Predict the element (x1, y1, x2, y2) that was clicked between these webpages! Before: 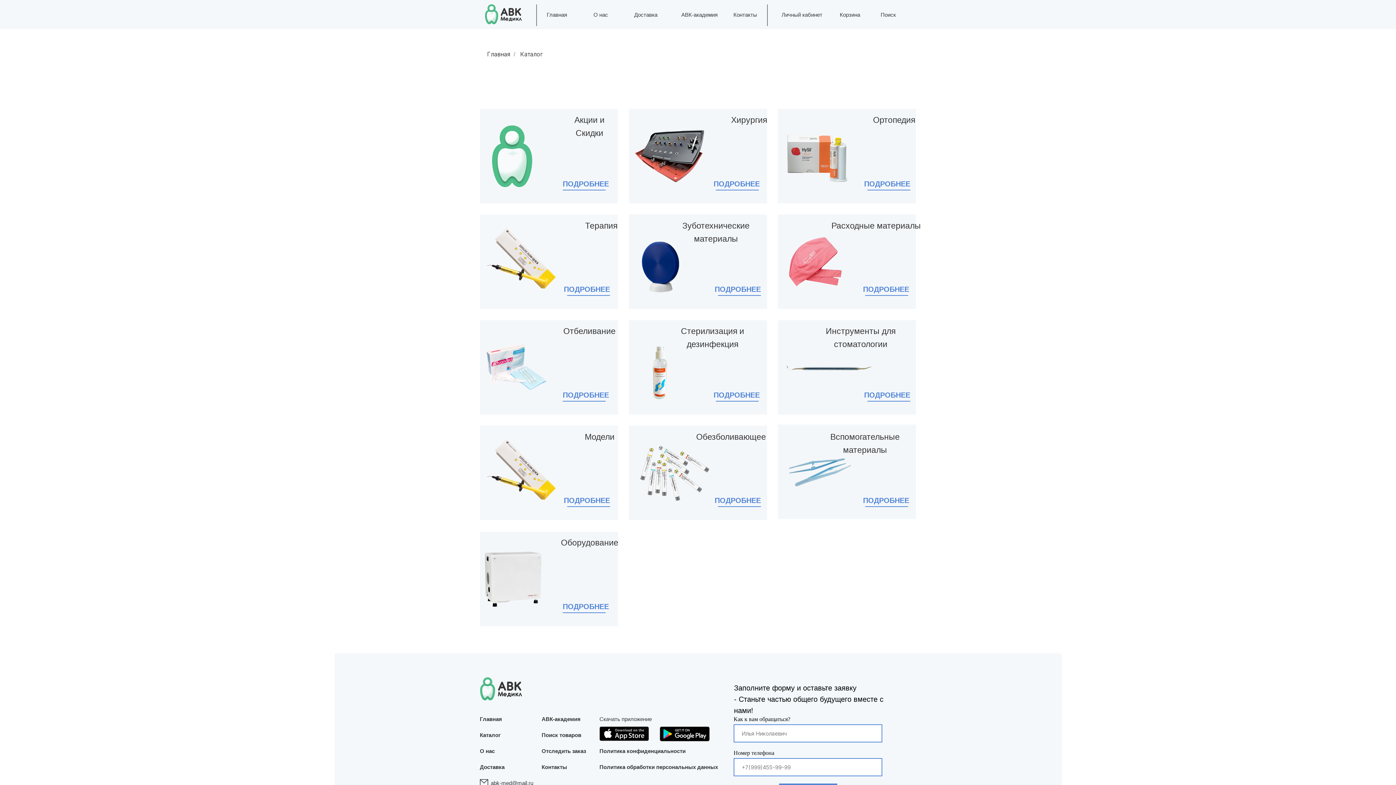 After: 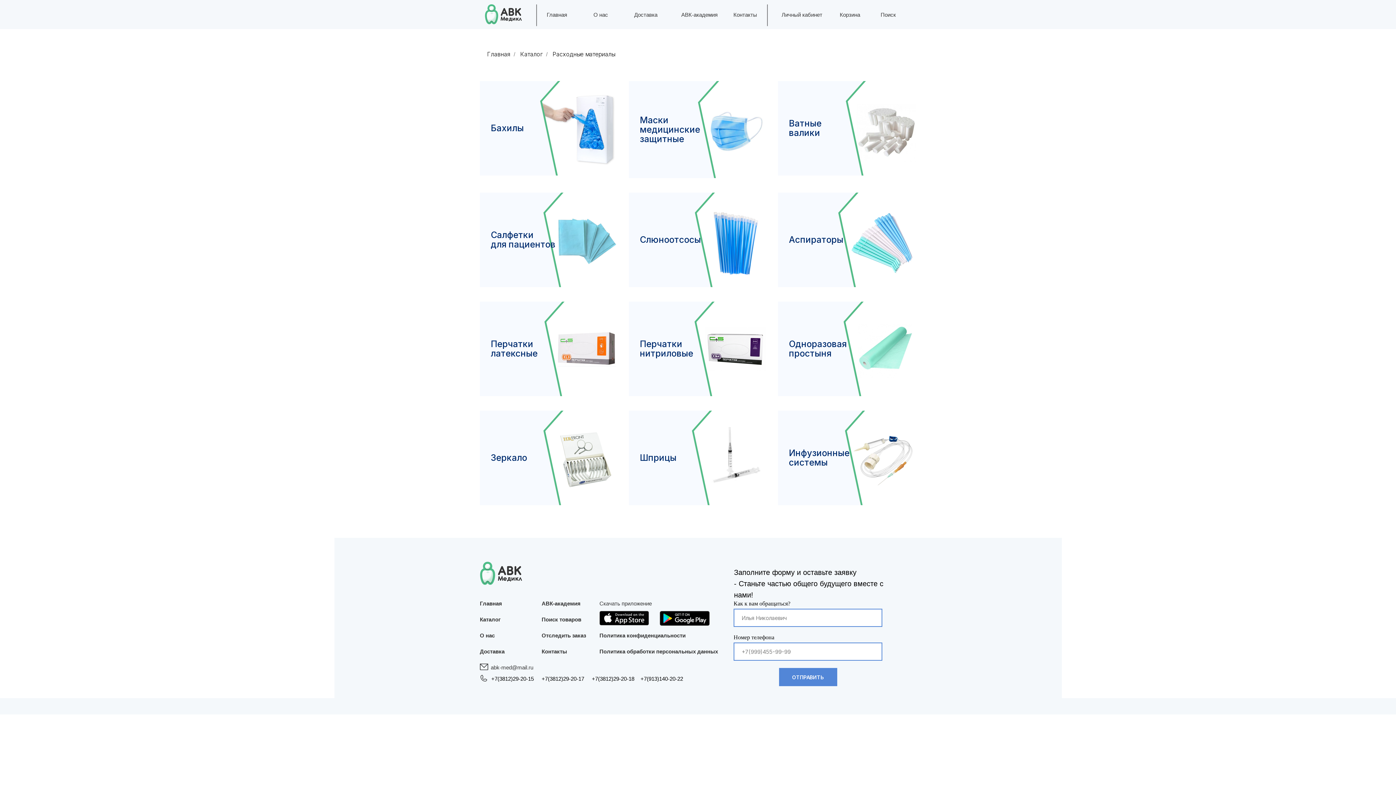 Action: bbox: (831, 221, 921, 230) label: Расходные материалы